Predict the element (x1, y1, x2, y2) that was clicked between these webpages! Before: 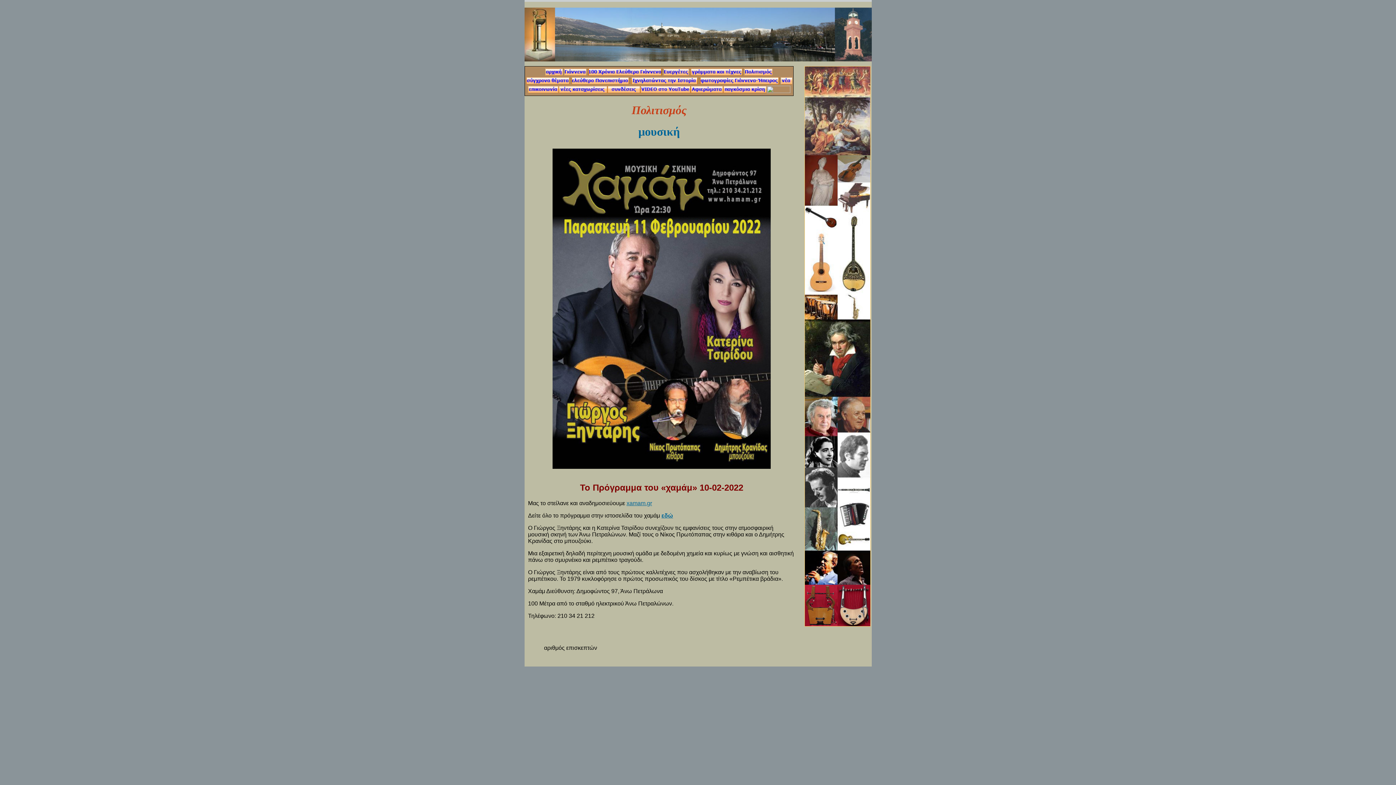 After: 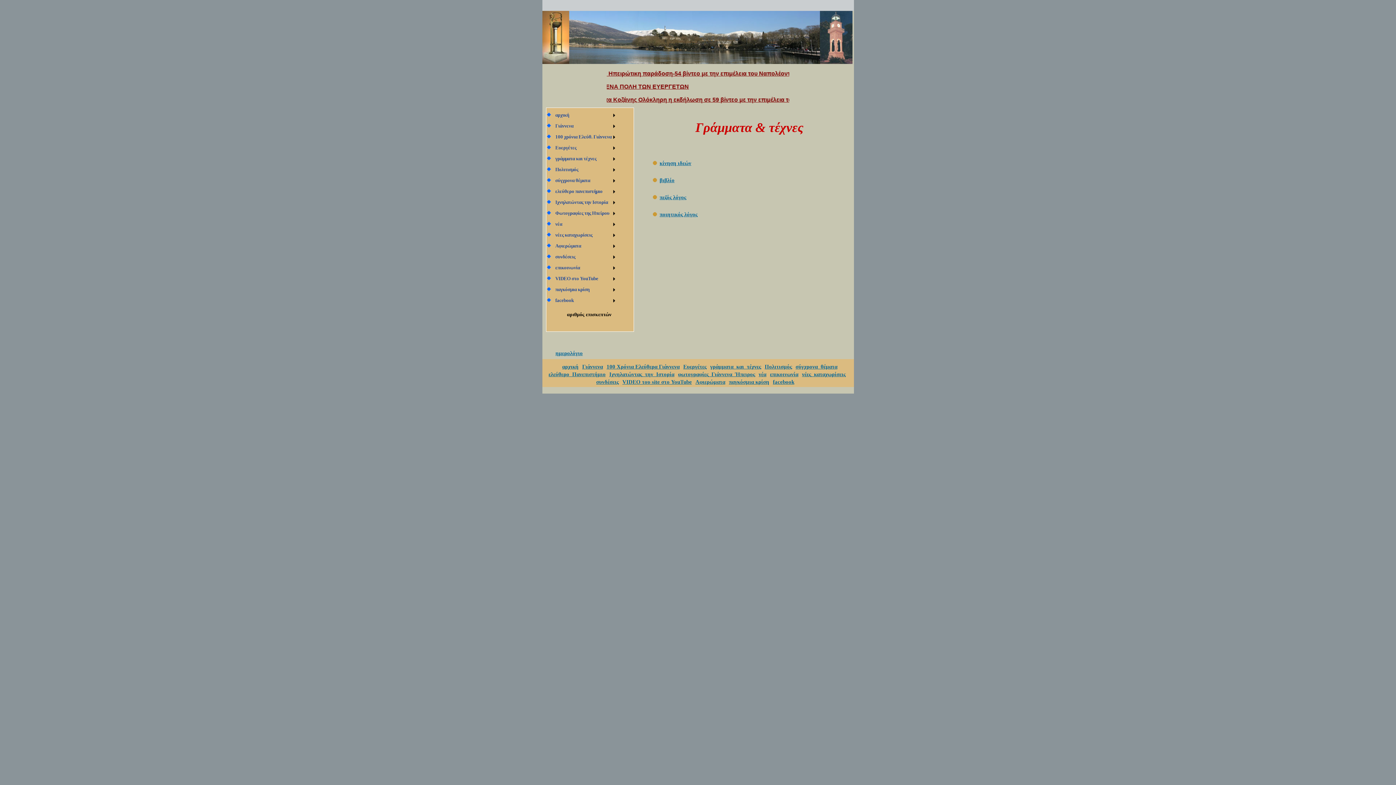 Action: bbox: (690, 70, 742, 76)